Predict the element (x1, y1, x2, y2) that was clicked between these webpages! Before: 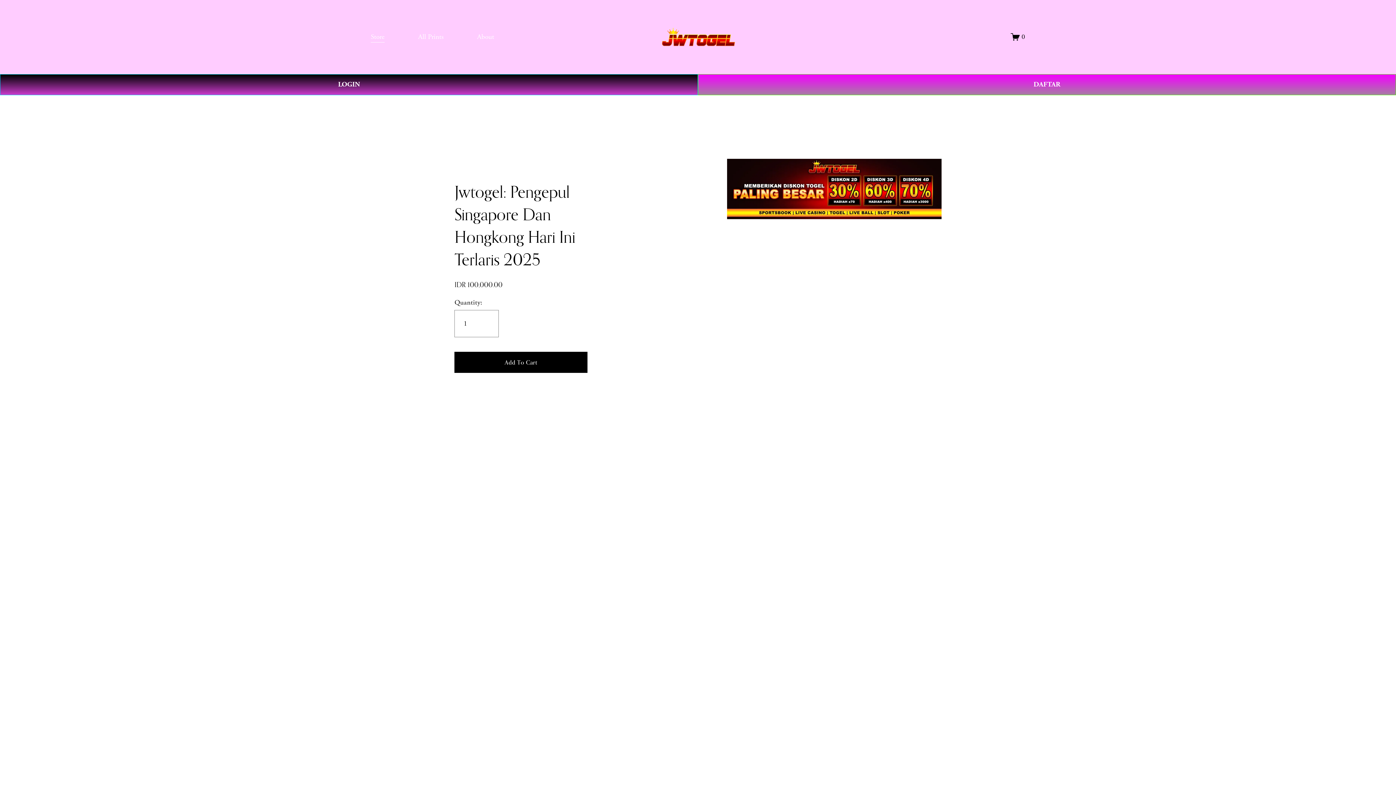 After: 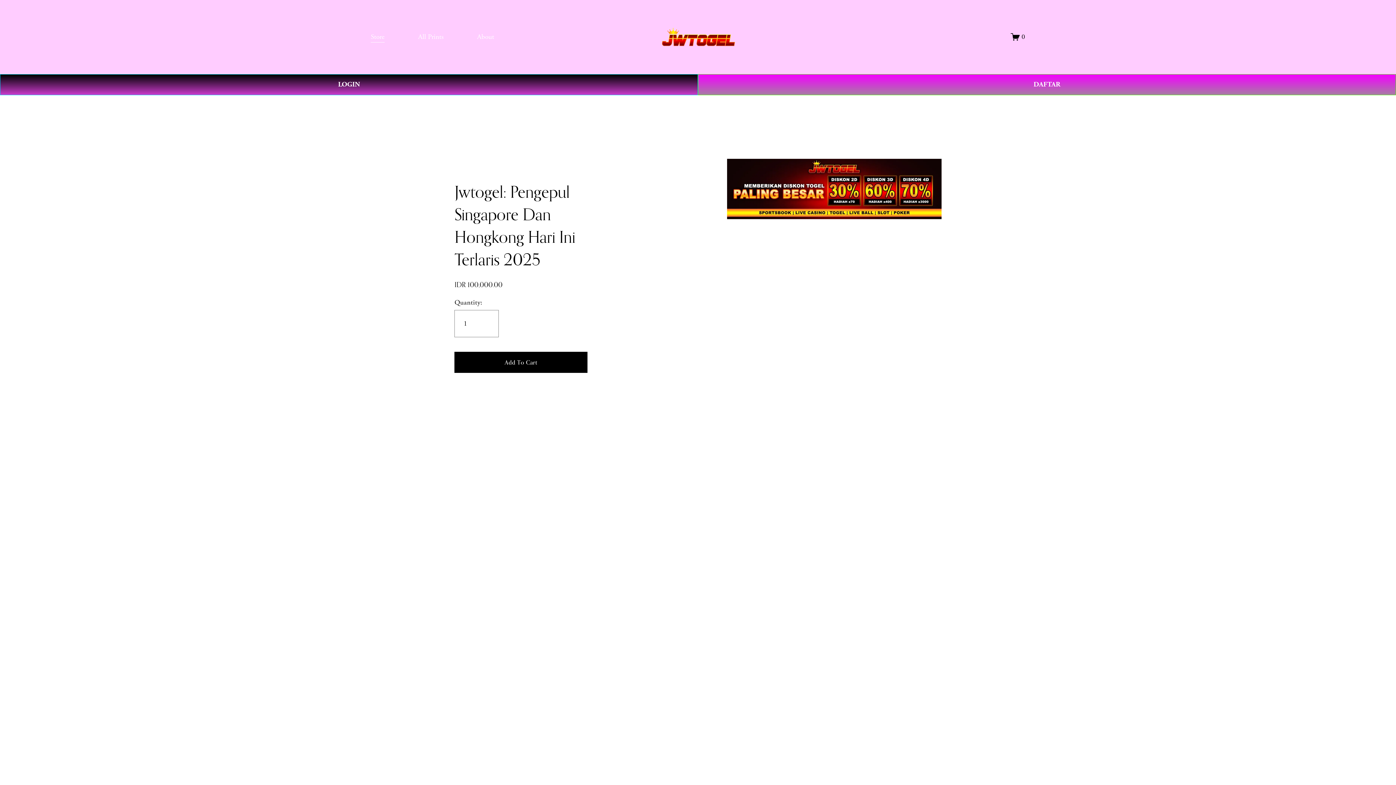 Action: label: All Prints bbox: (418, 30, 443, 43)